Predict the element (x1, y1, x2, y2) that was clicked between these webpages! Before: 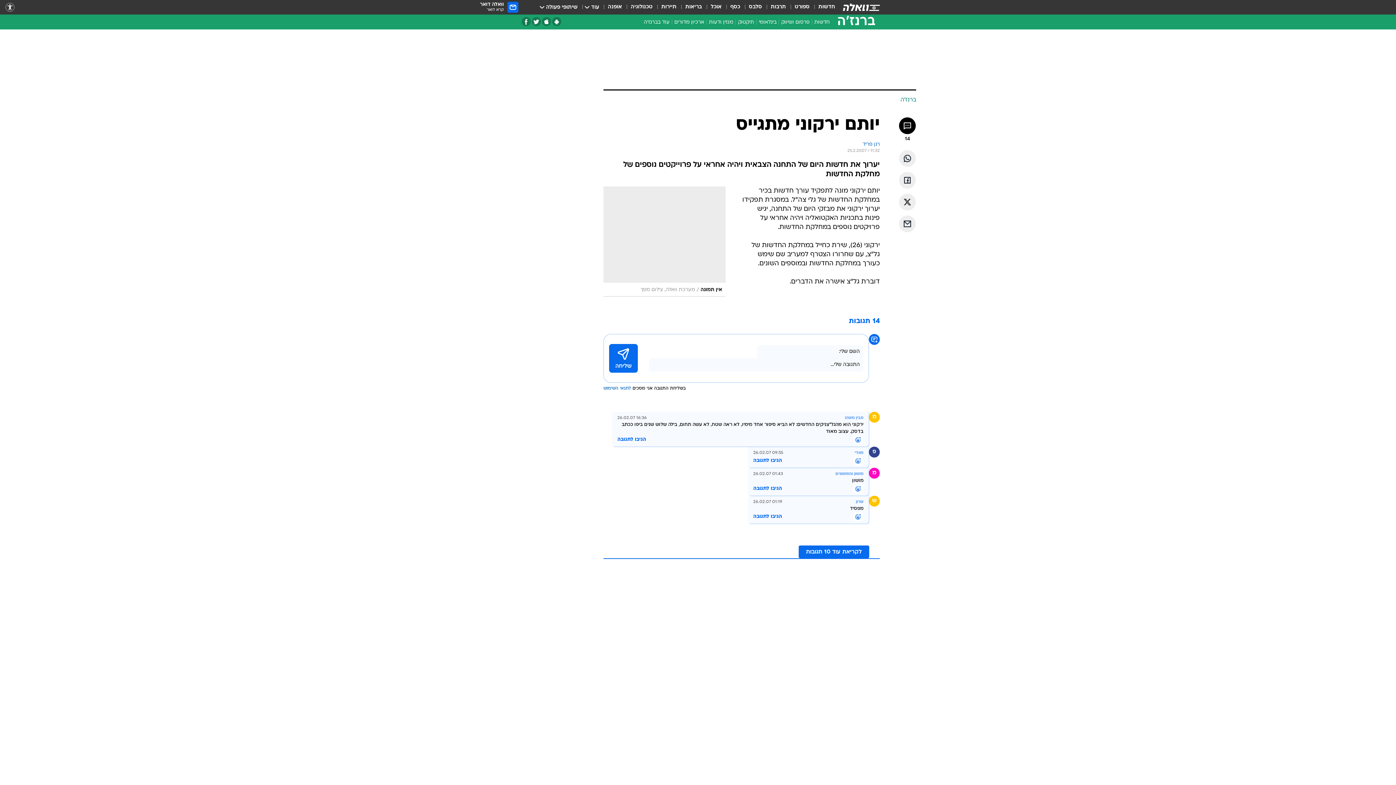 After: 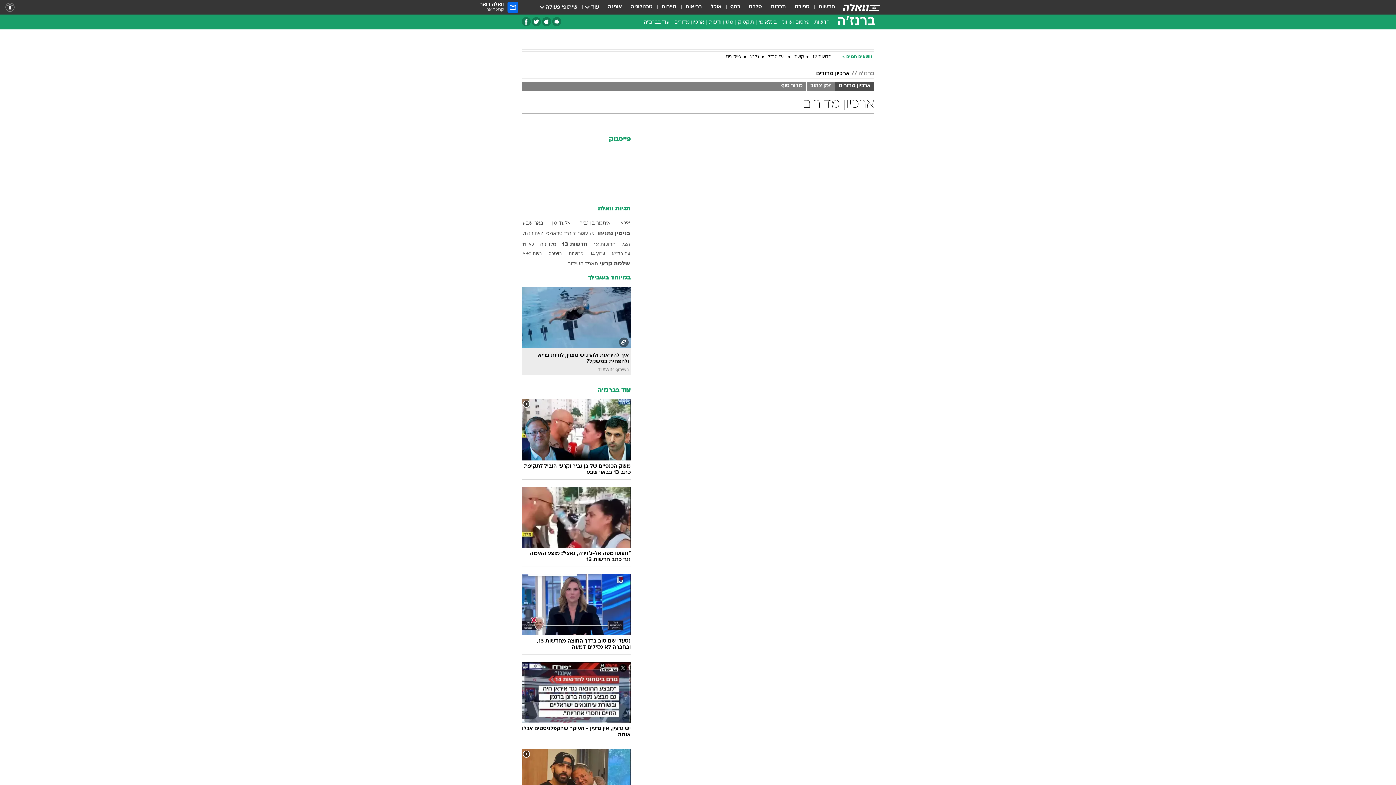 Action: bbox: (672, 18, 706, 28) label: ארכיון מדורים